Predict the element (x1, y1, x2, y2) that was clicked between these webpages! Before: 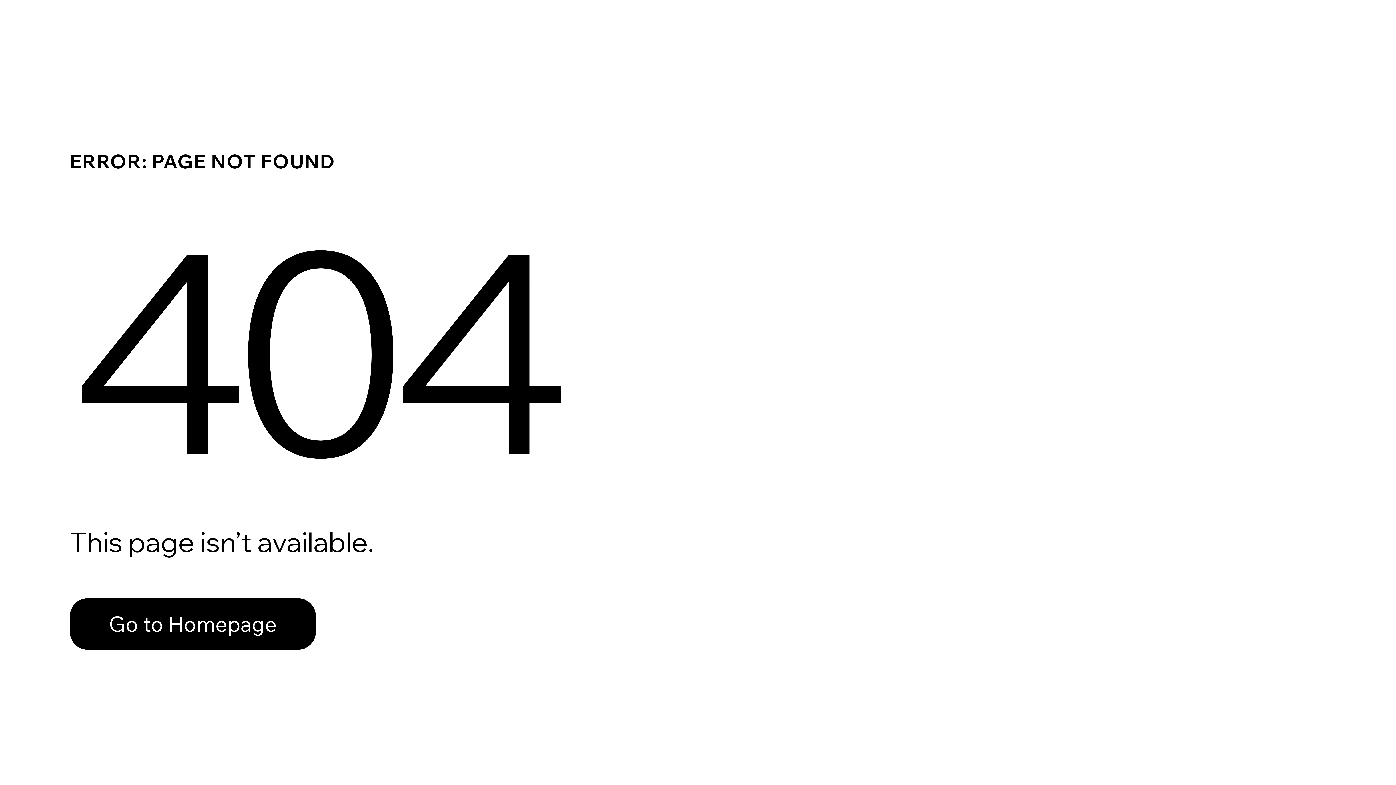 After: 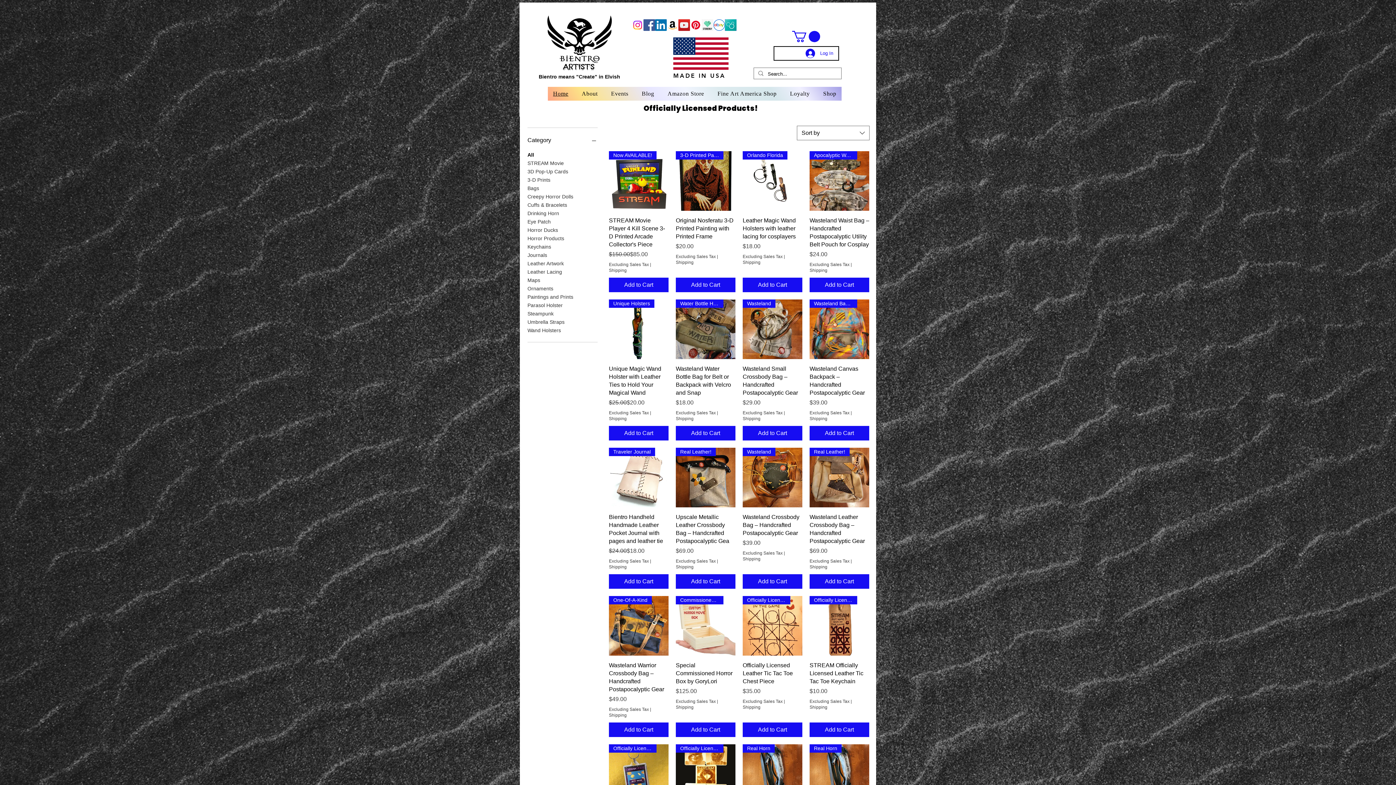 Action: label: Go to Homepage bbox: (69, 598, 316, 650)